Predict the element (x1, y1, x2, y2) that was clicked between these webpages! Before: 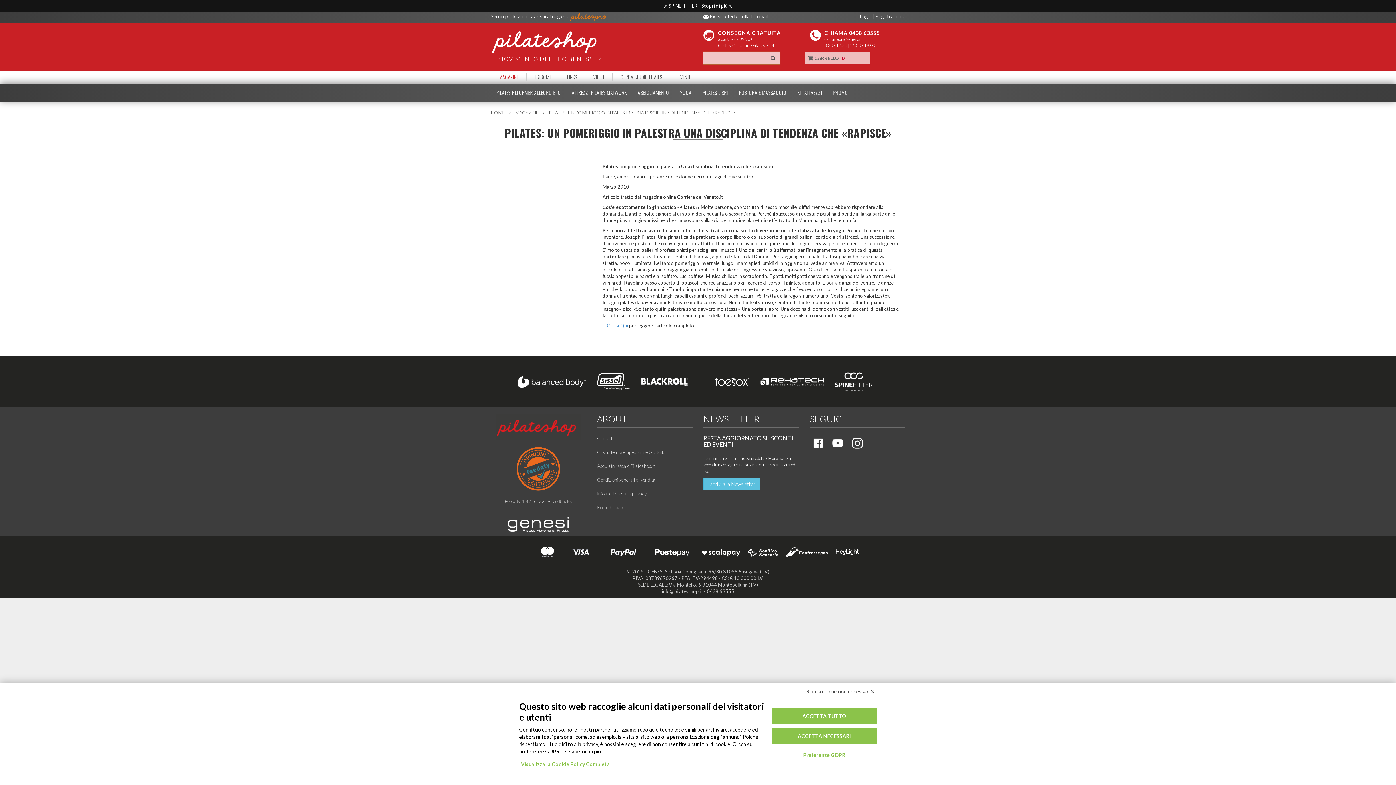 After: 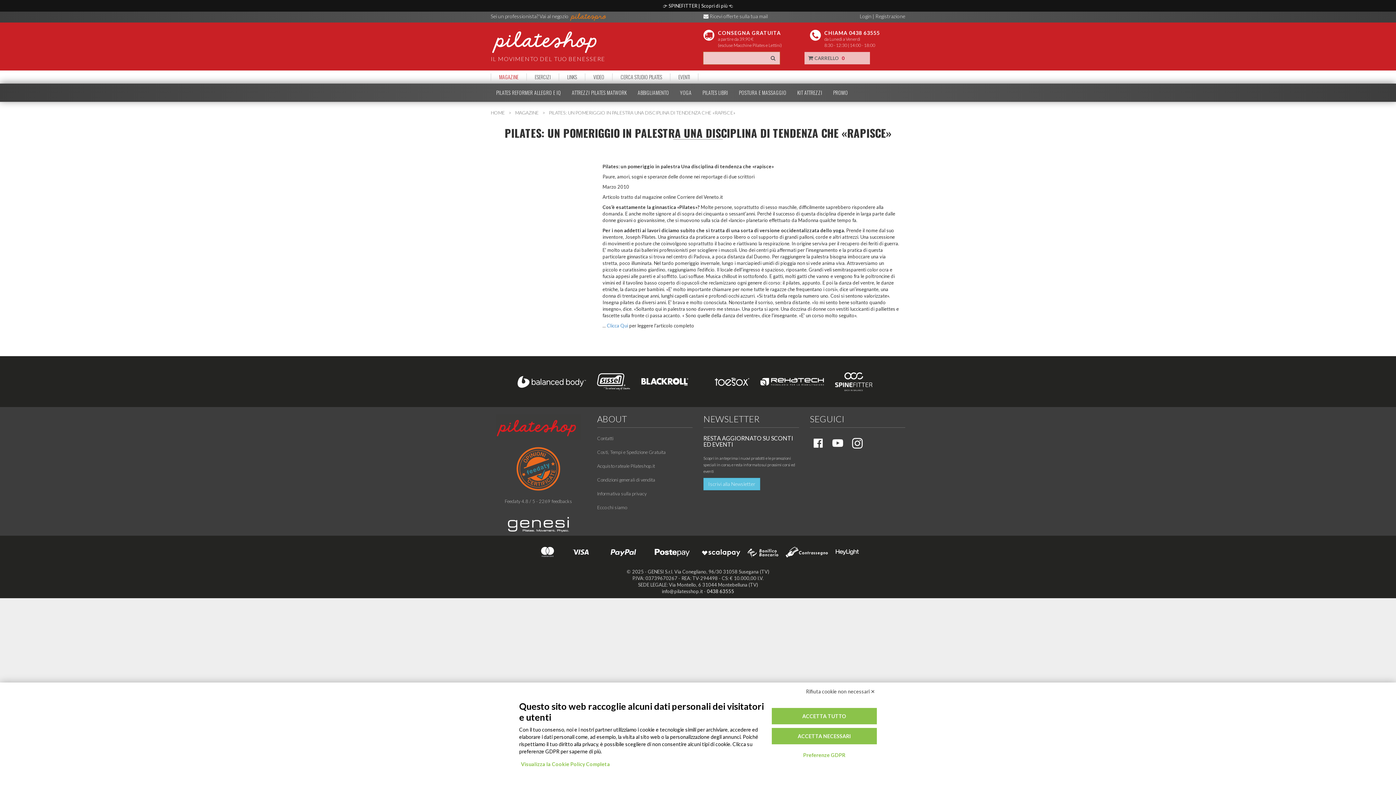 Action: bbox: (707, 588, 734, 594) label: 0438 63555